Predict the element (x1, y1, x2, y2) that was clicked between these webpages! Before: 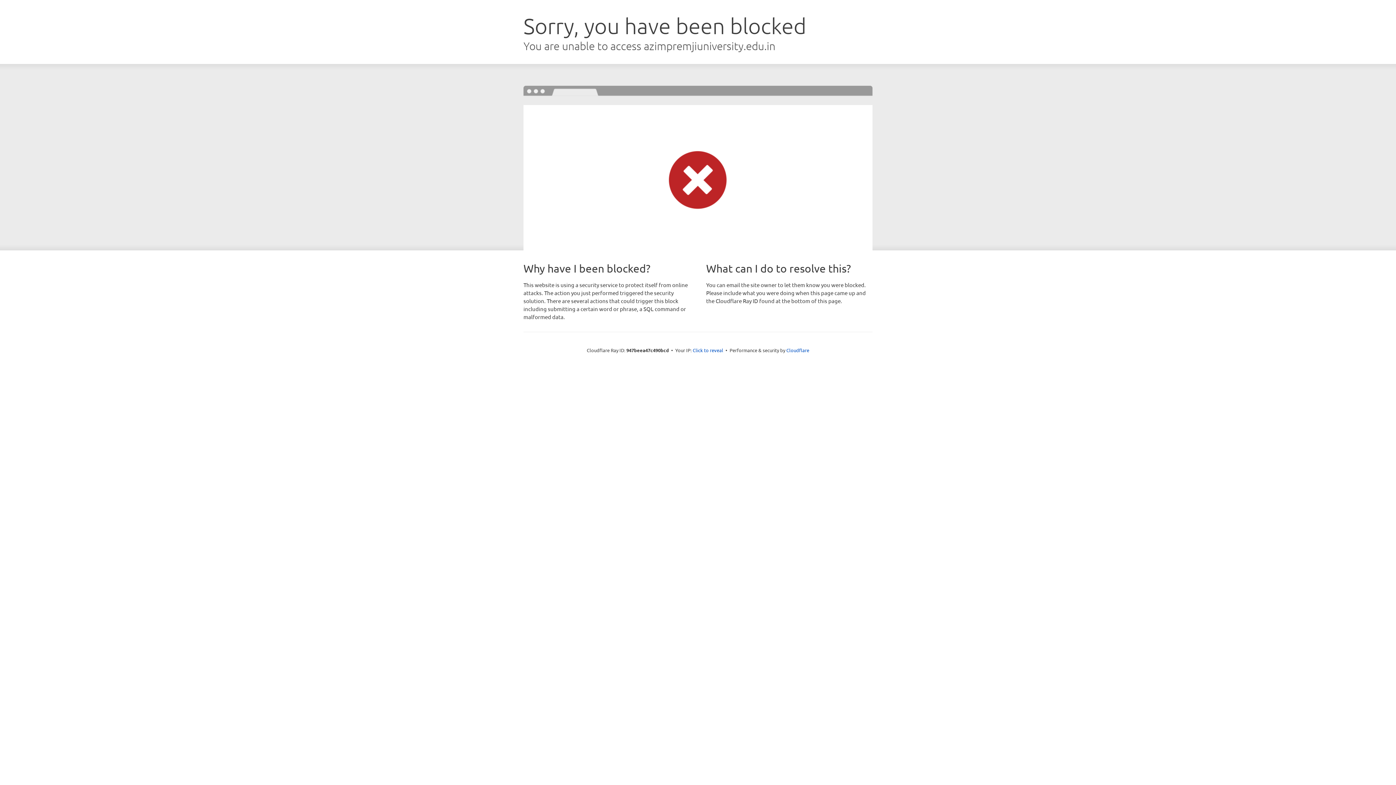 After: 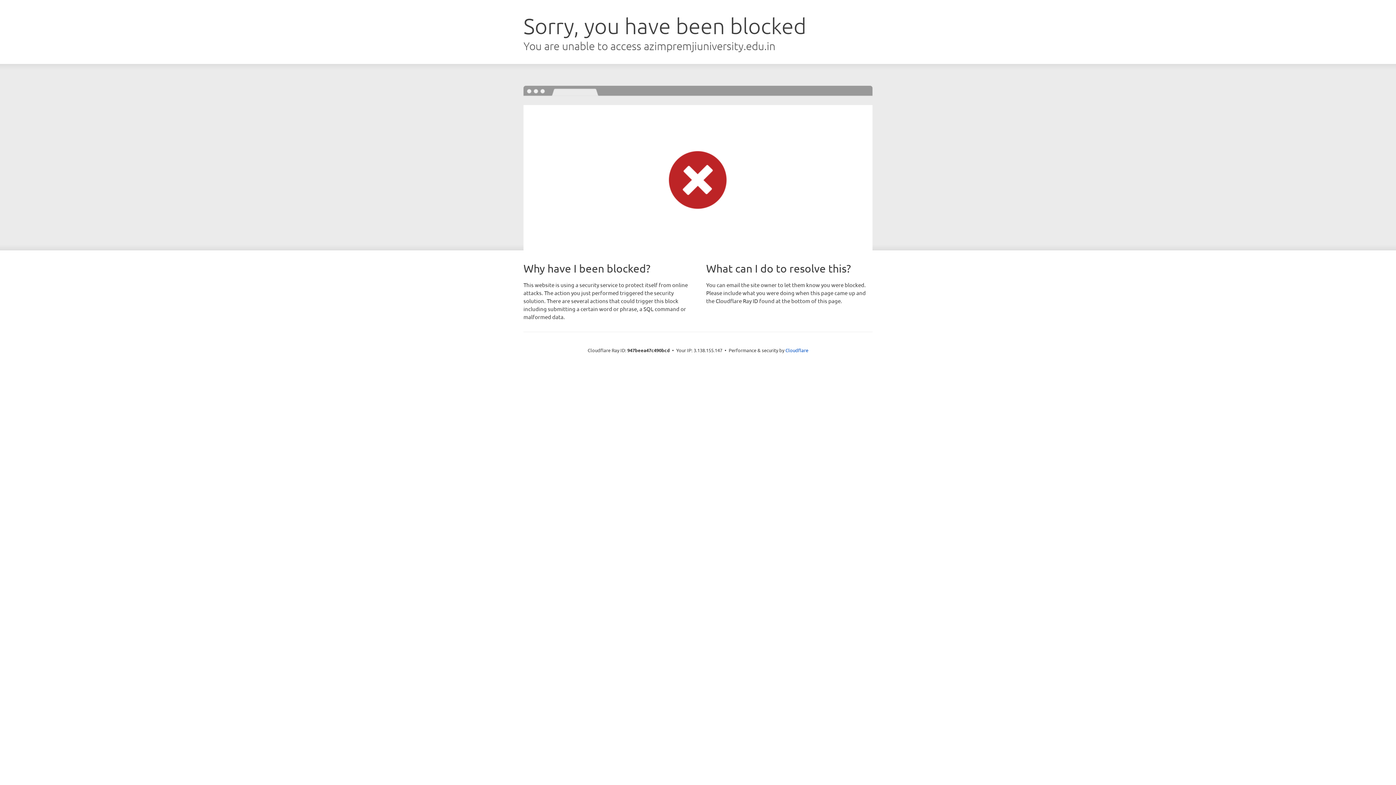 Action: bbox: (692, 346, 723, 353) label: Click to reveal